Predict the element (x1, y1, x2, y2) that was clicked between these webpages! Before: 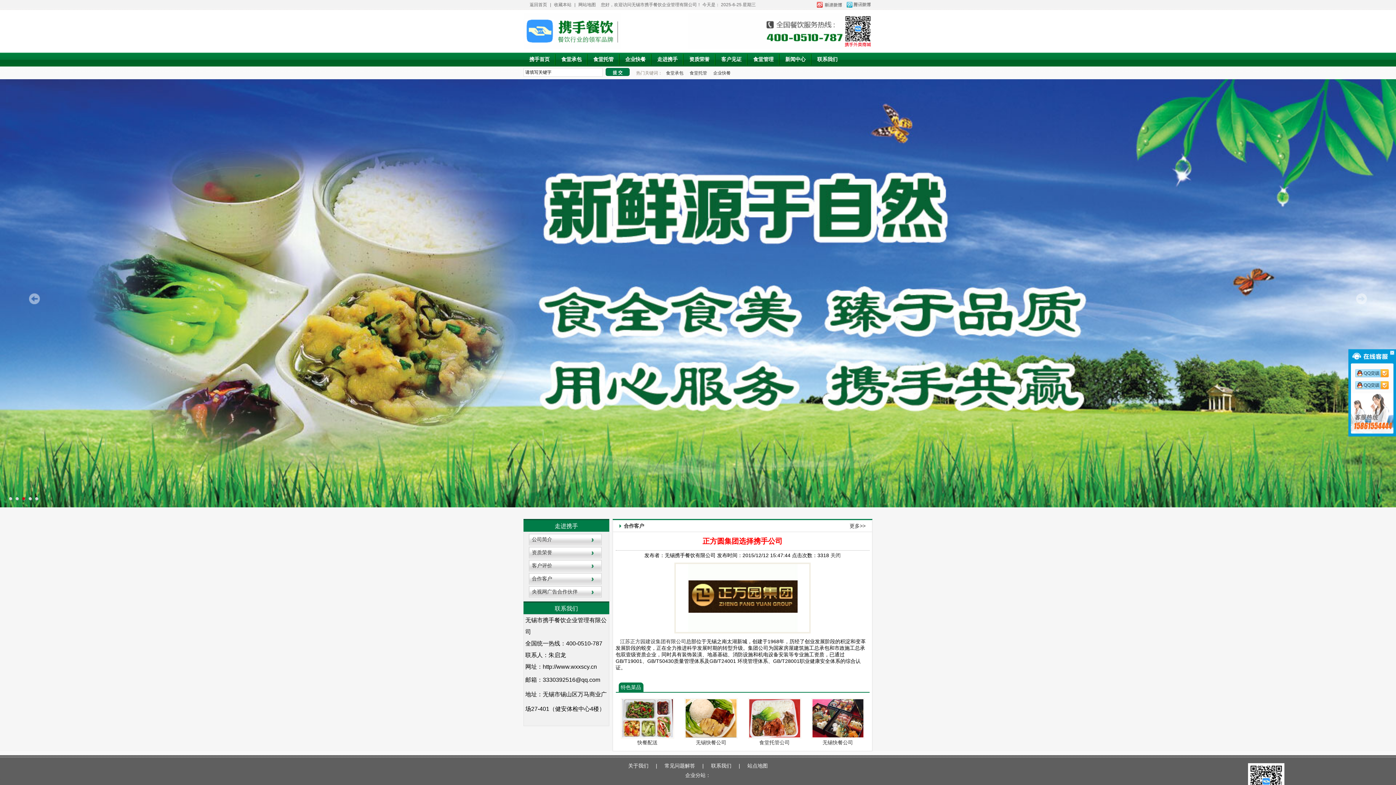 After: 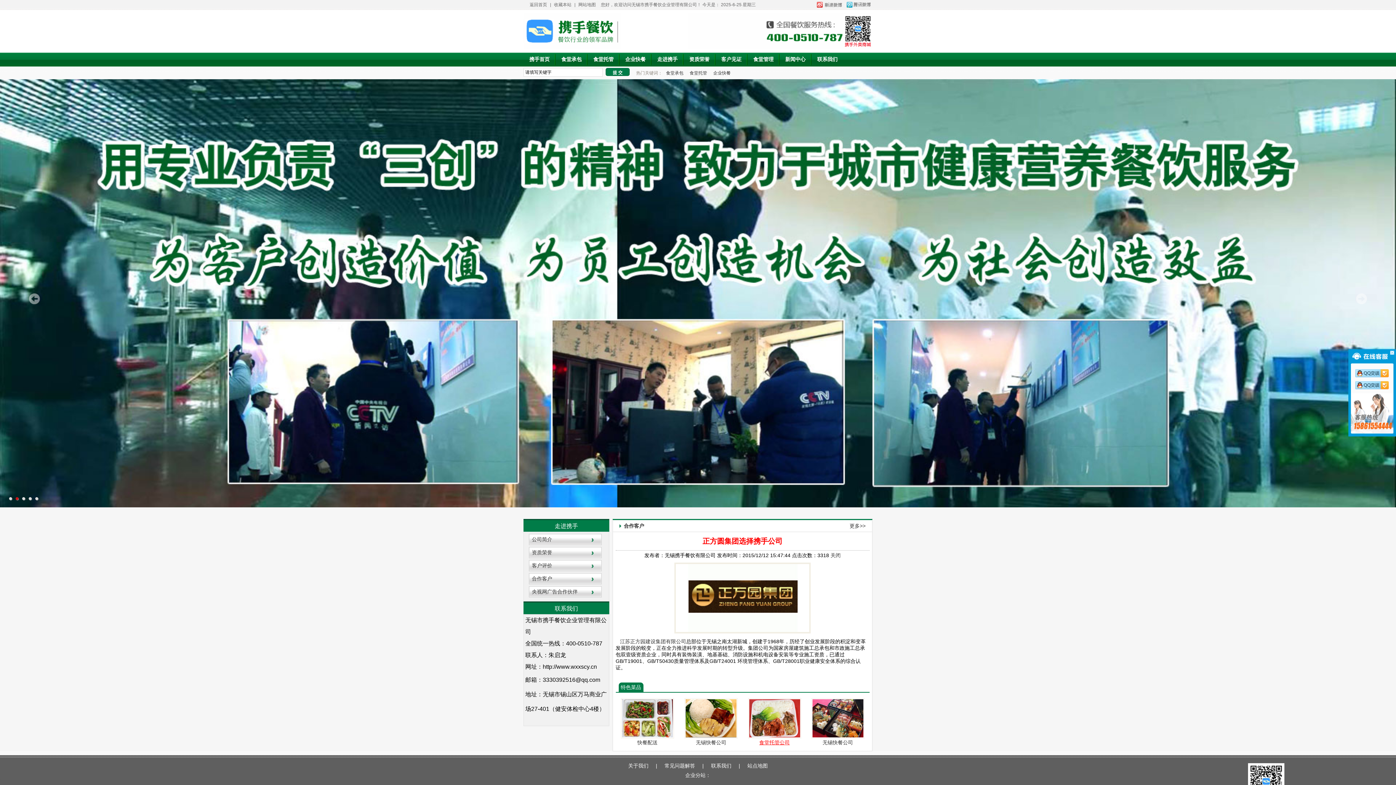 Action: bbox: (759, 740, 790, 745) label: 食堂托管公司